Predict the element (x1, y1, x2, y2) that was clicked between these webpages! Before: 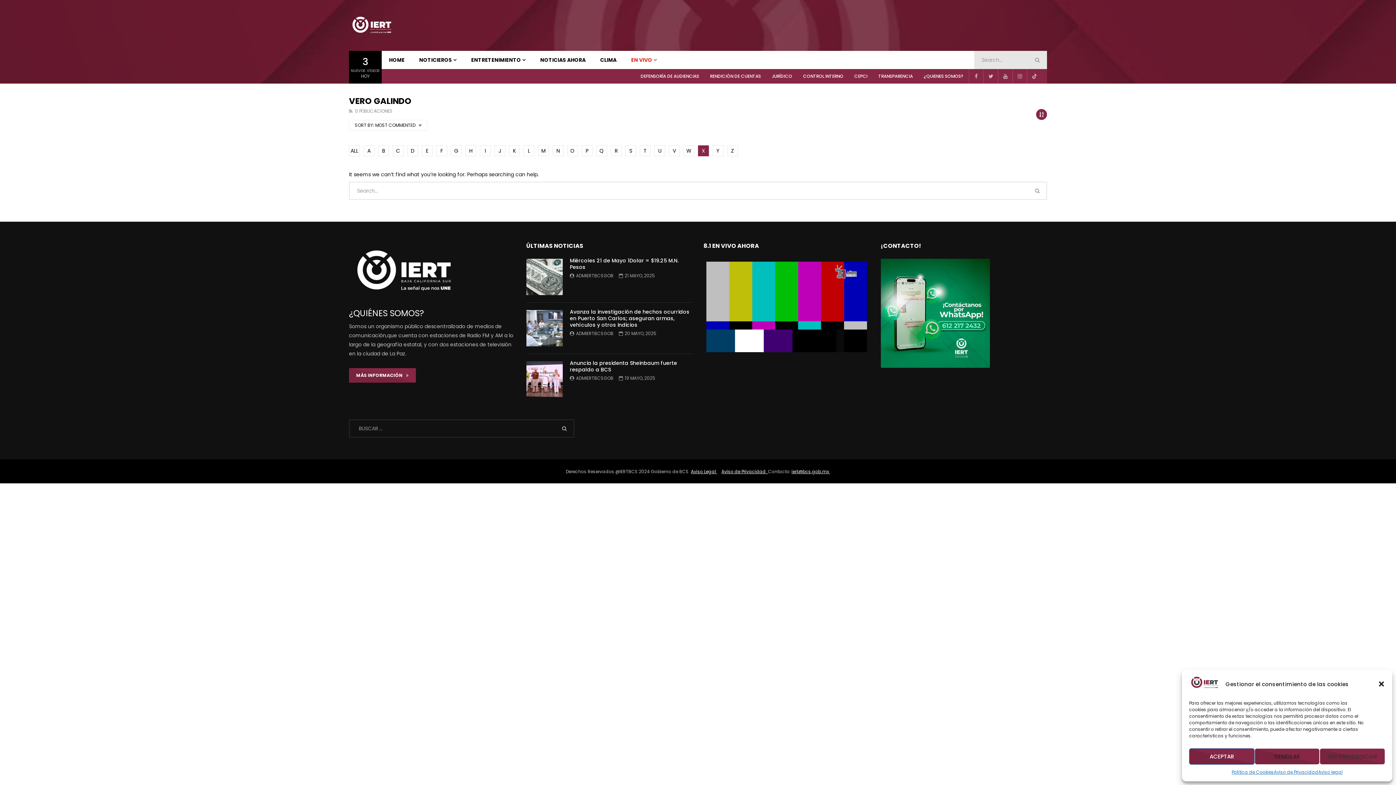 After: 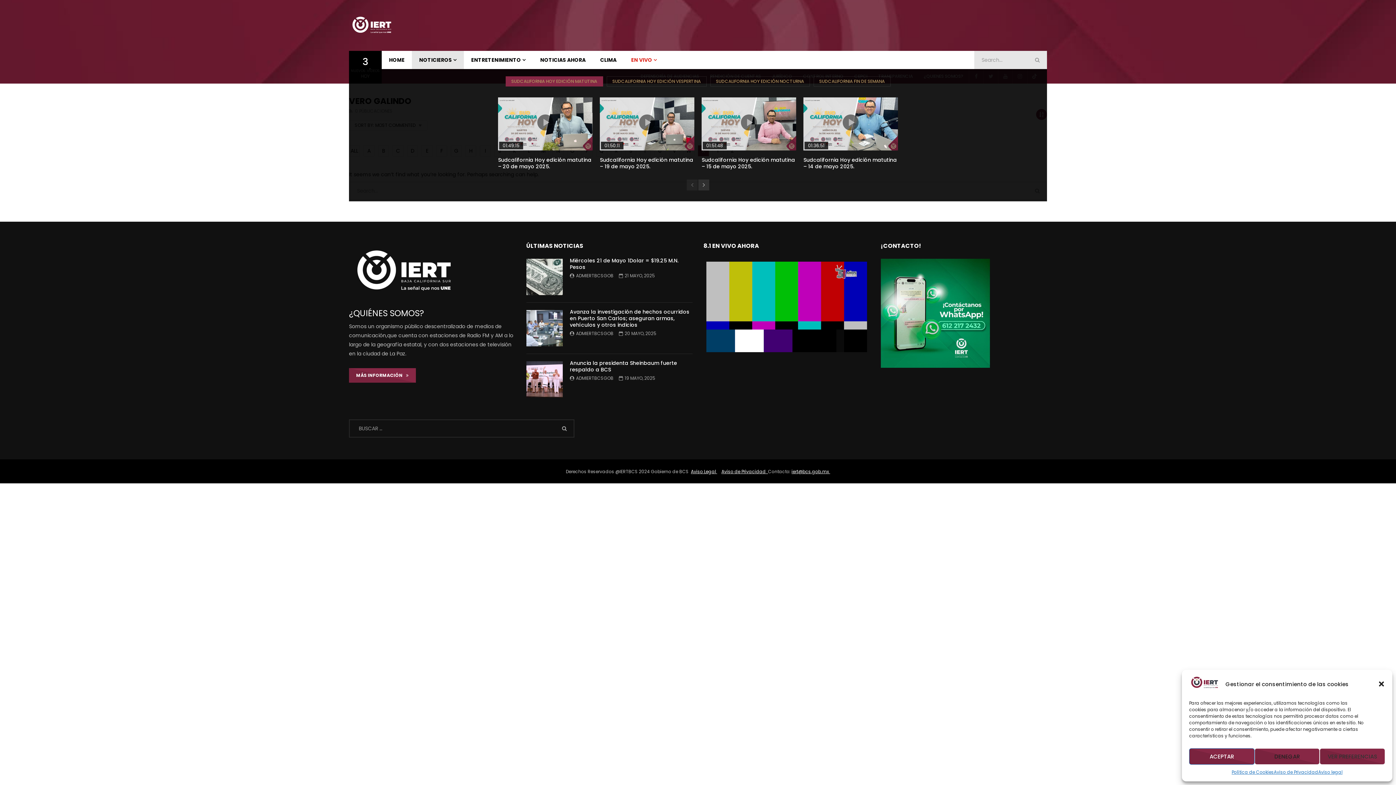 Action: bbox: (412, 50, 464, 69) label: NOTICIEROS